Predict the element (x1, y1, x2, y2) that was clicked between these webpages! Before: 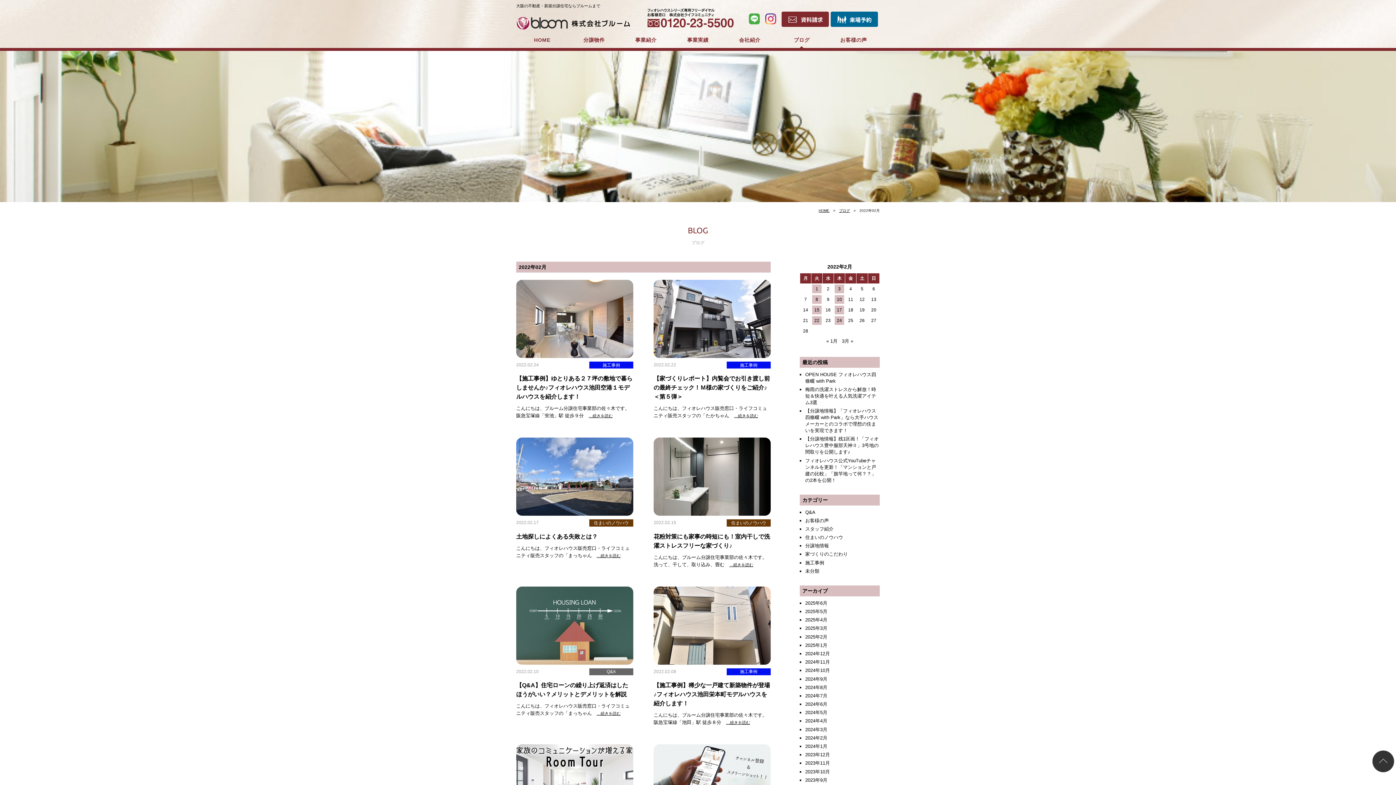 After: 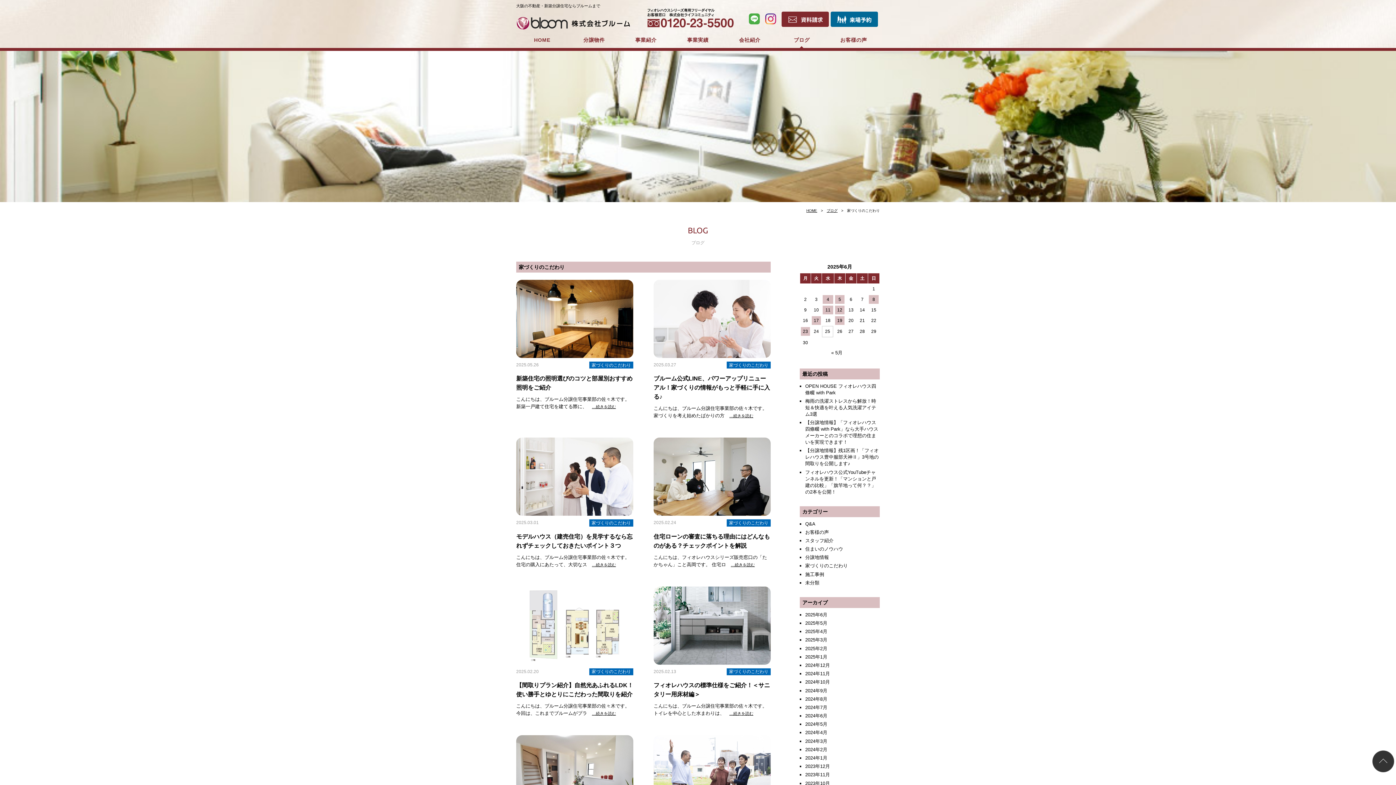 Action: label: 家づくりのこだわり bbox: (805, 551, 848, 557)